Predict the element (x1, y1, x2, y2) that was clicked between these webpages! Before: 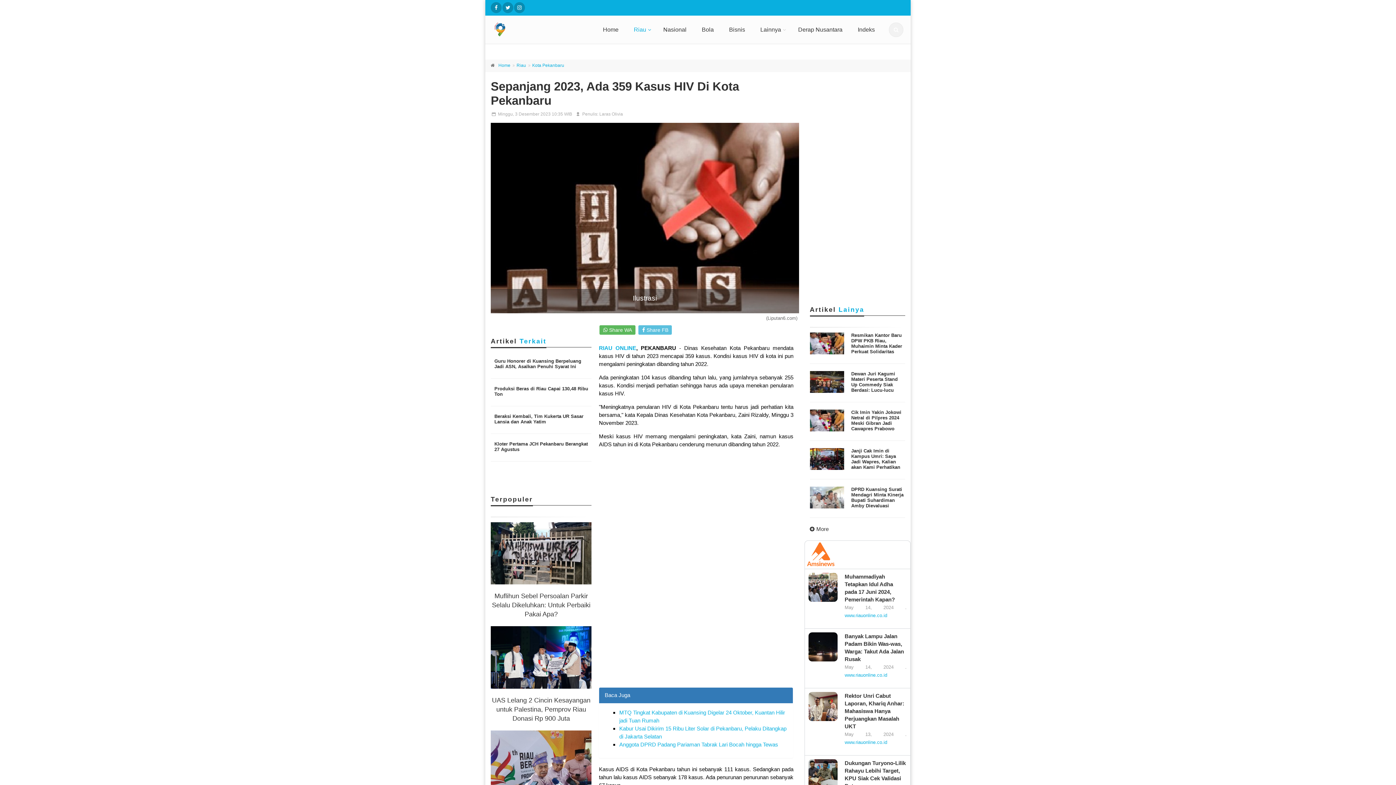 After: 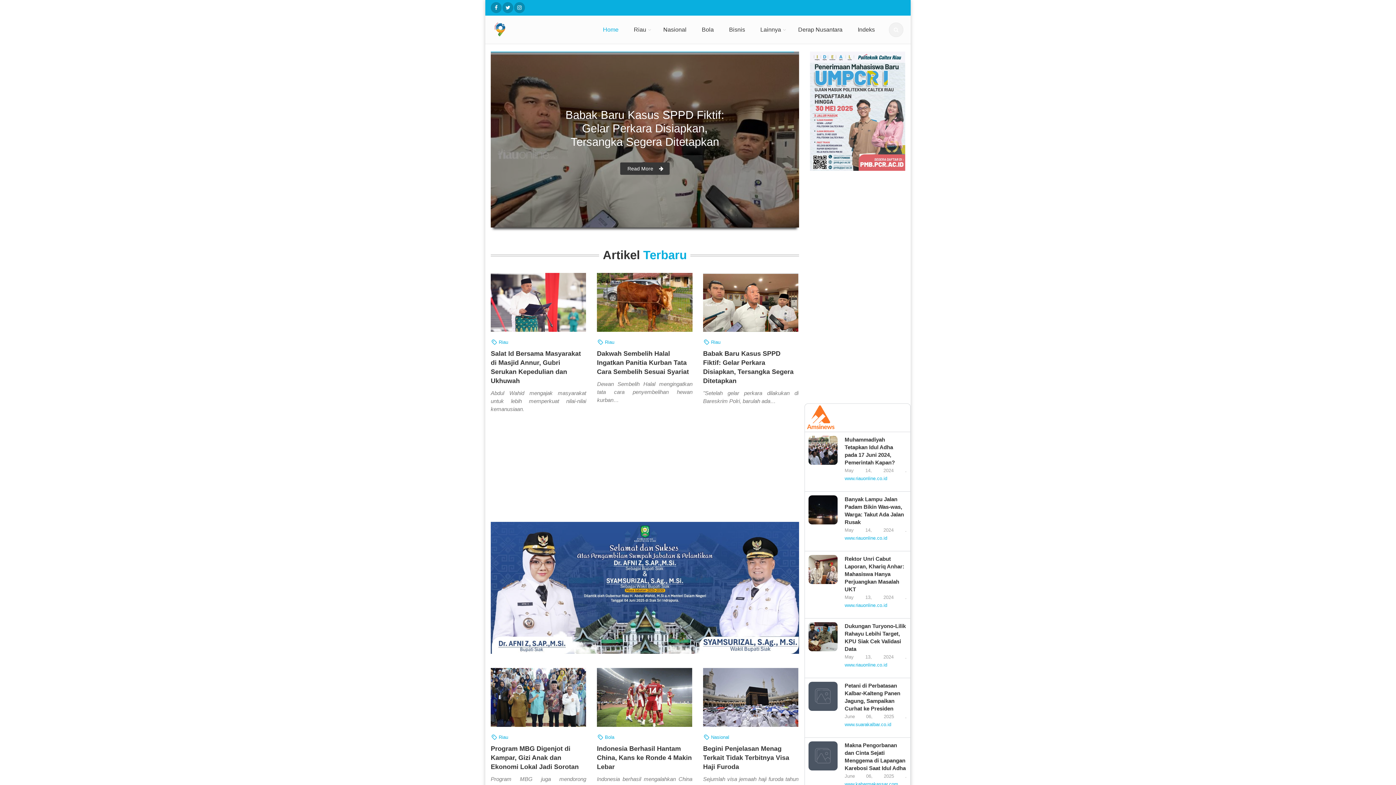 Action: label: Home bbox: (597, 16, 624, 43)